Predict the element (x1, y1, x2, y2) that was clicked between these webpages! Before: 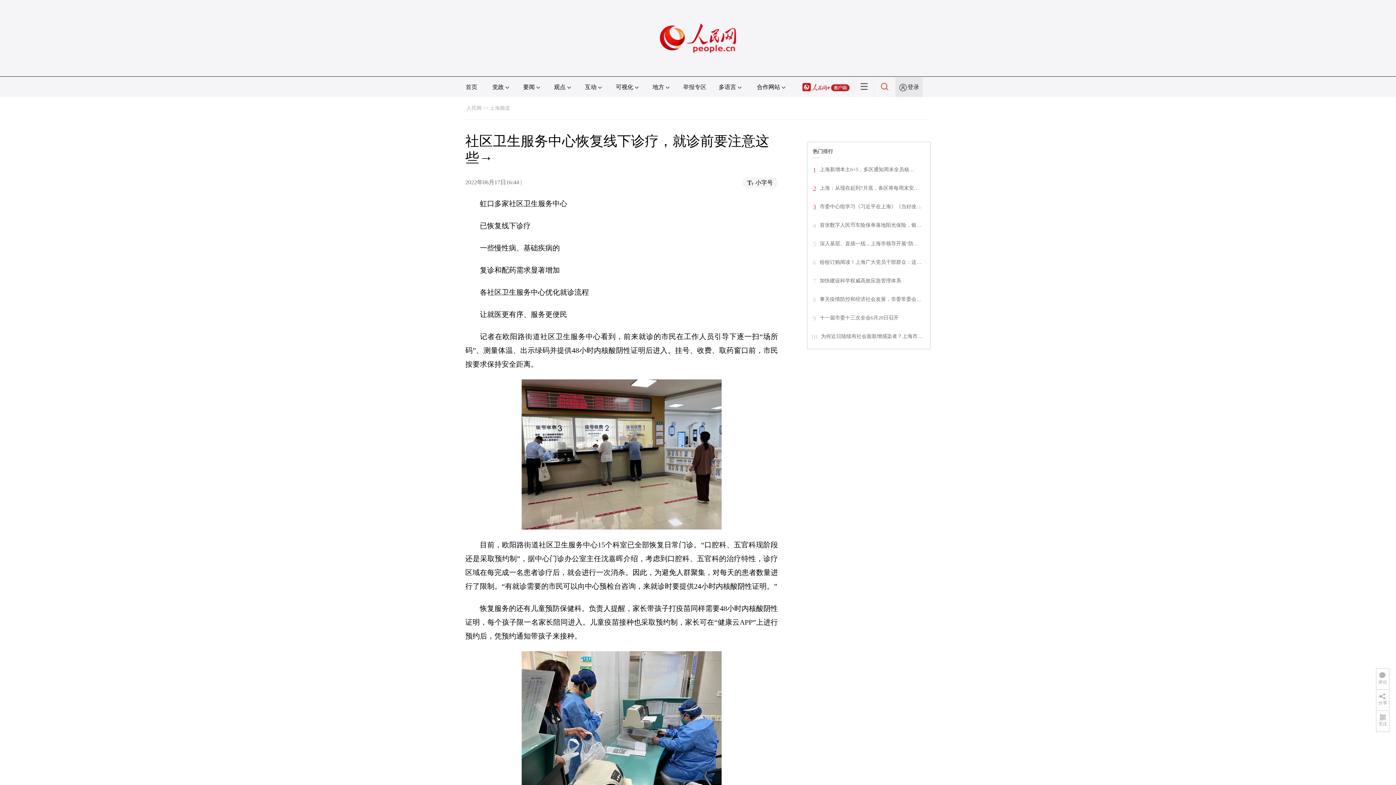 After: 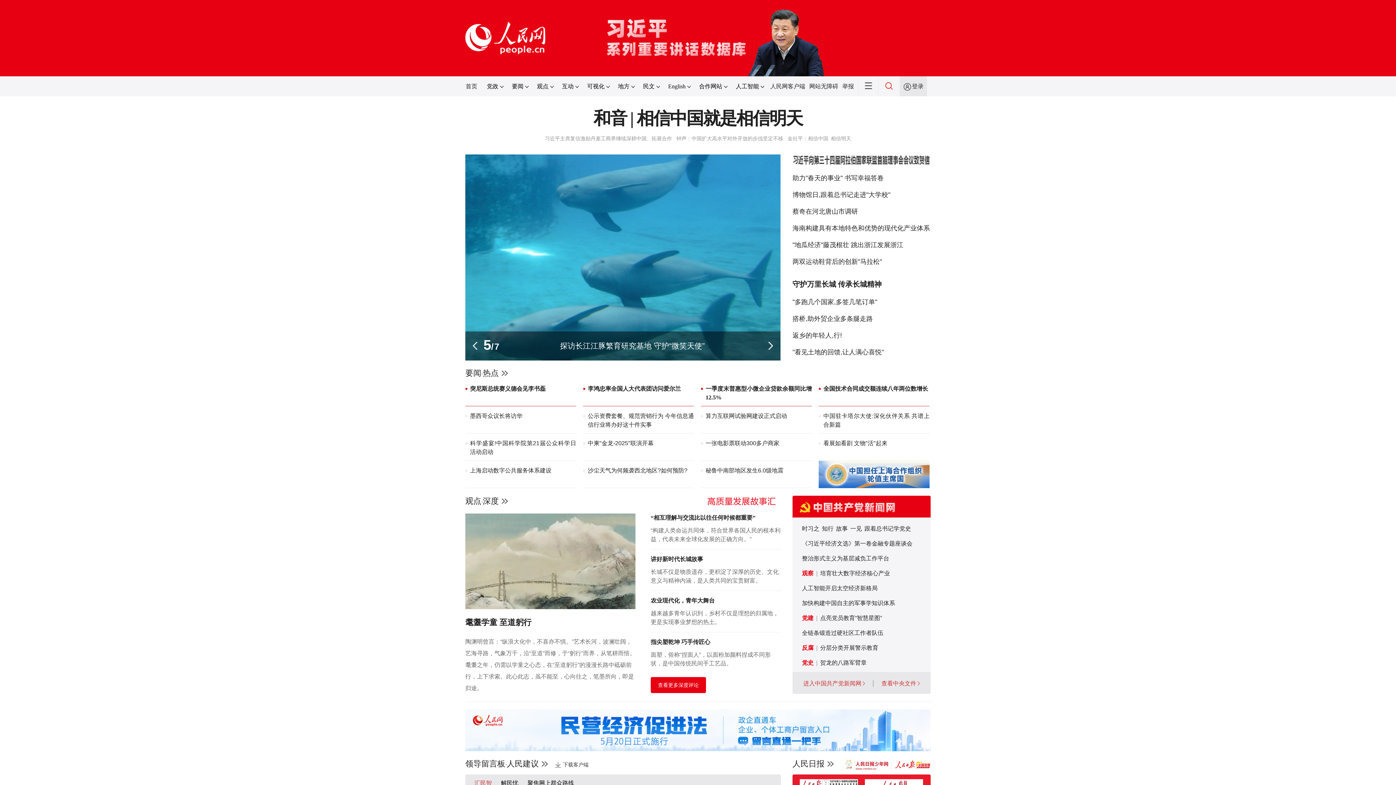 Action: bbox: (466, 105, 481, 110) label: 人民网